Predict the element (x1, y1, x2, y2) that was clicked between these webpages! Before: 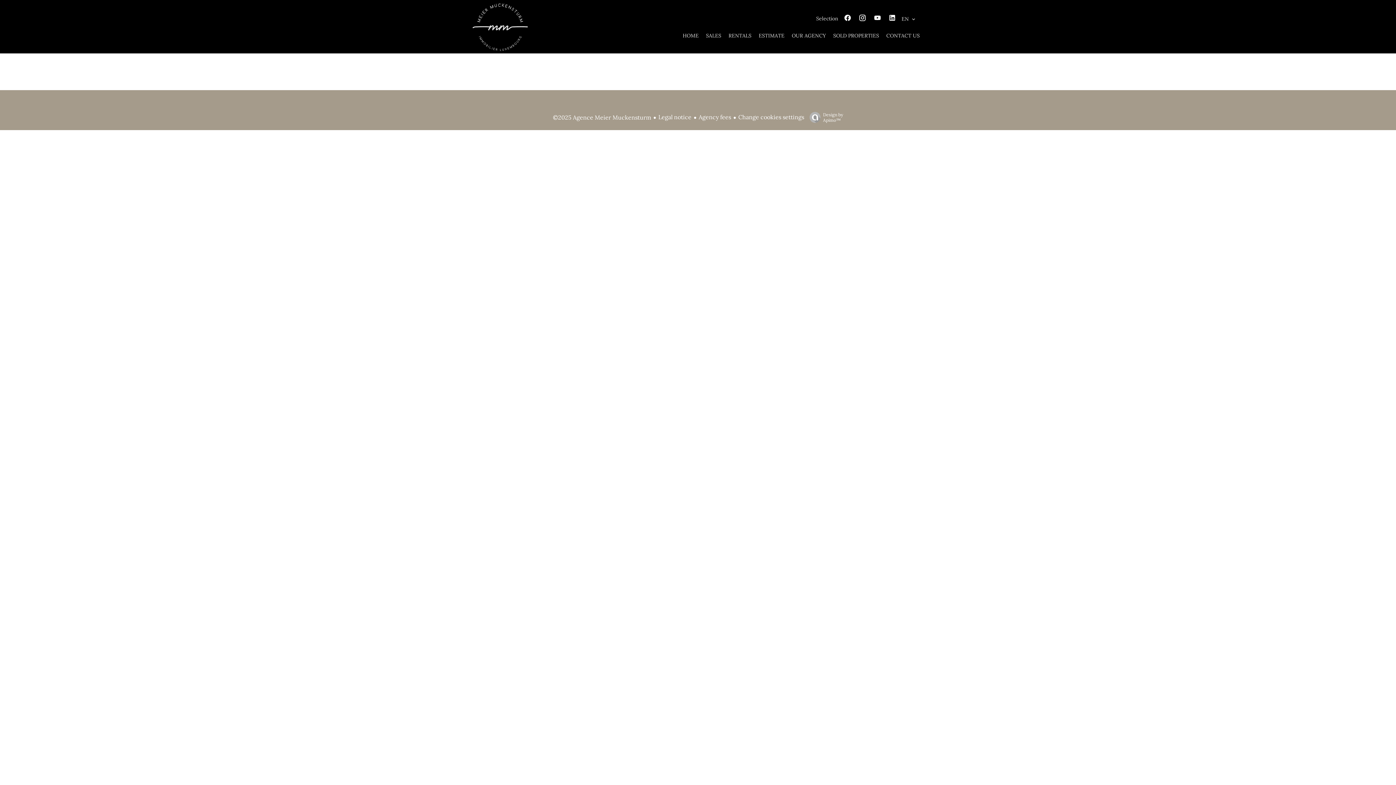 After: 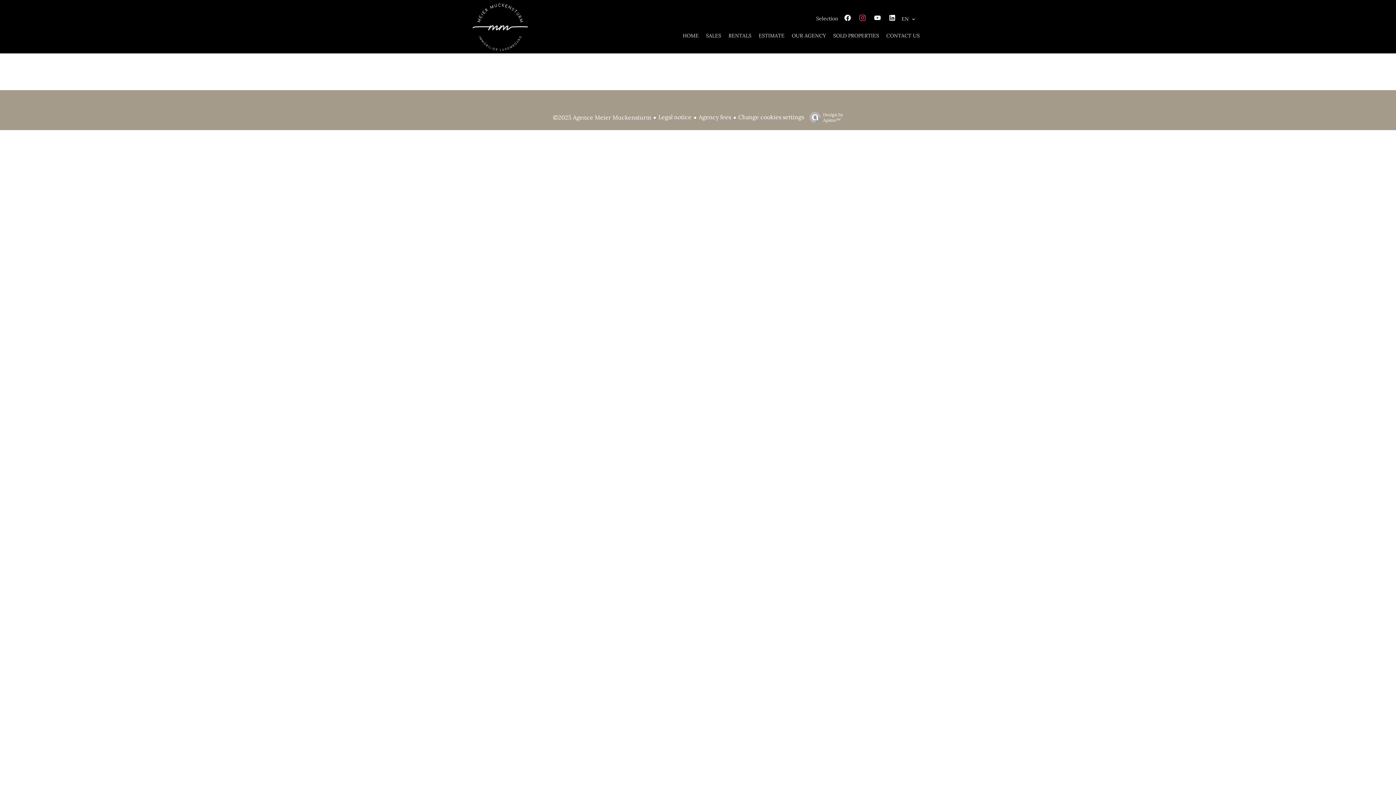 Action: bbox: (858, 14, 870, 22)